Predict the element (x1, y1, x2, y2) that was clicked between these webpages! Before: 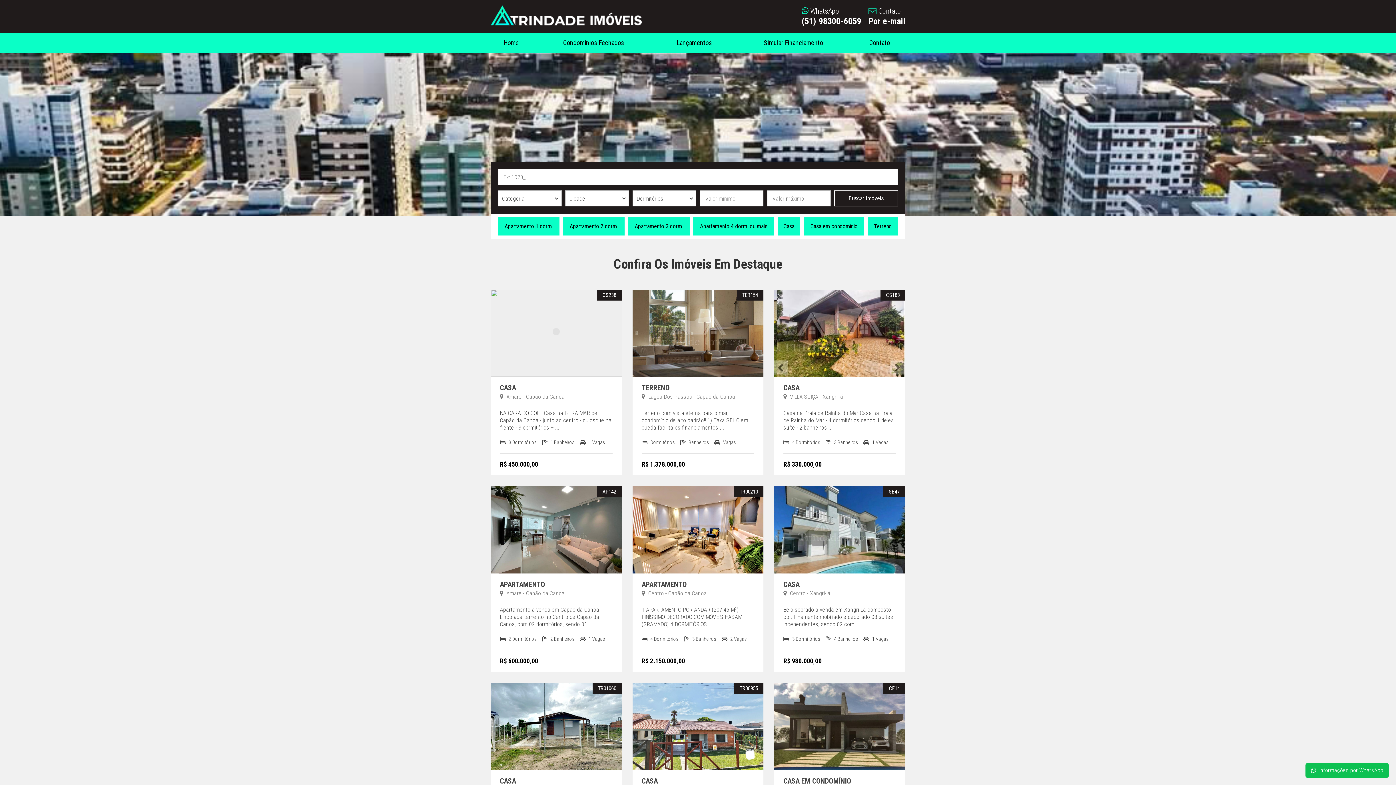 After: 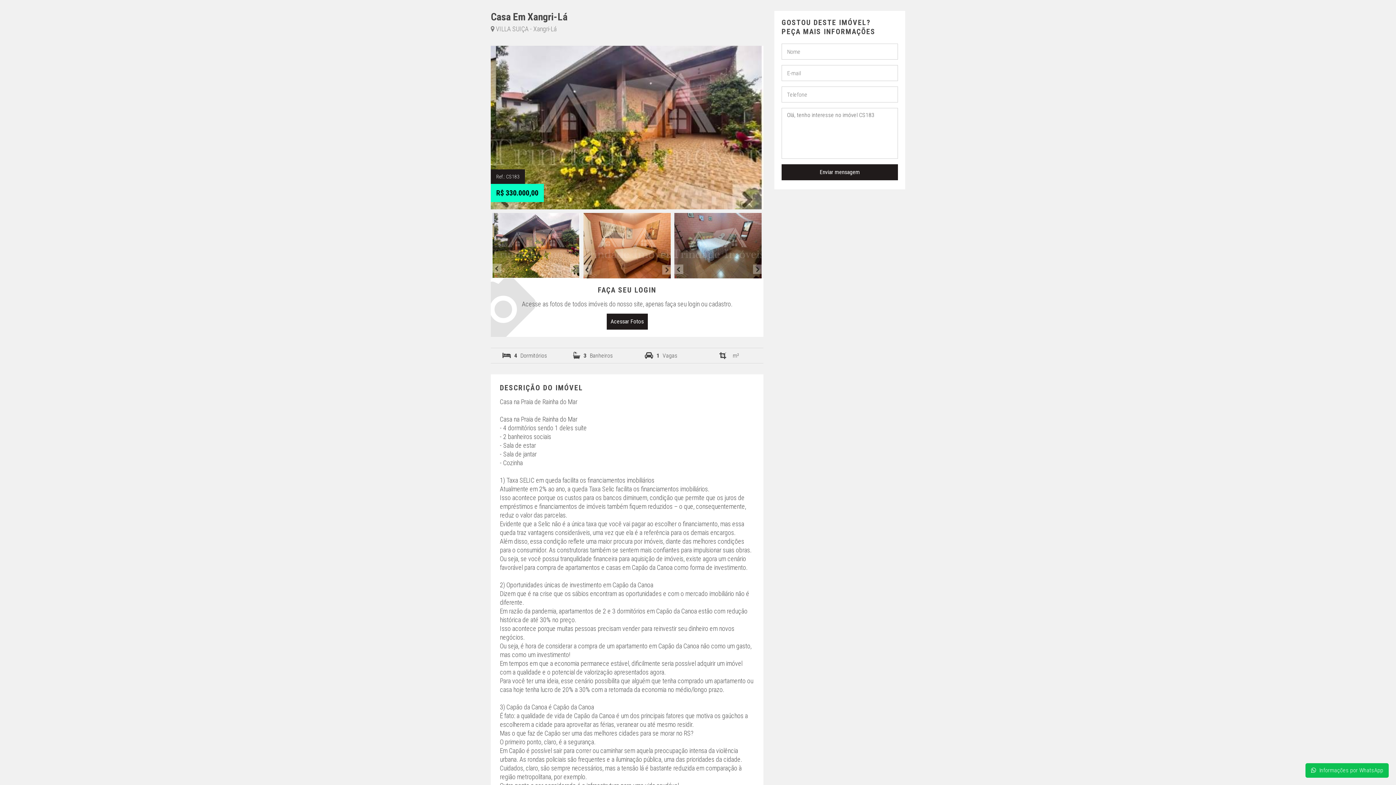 Action: bbox: (774, 289, 905, 377)